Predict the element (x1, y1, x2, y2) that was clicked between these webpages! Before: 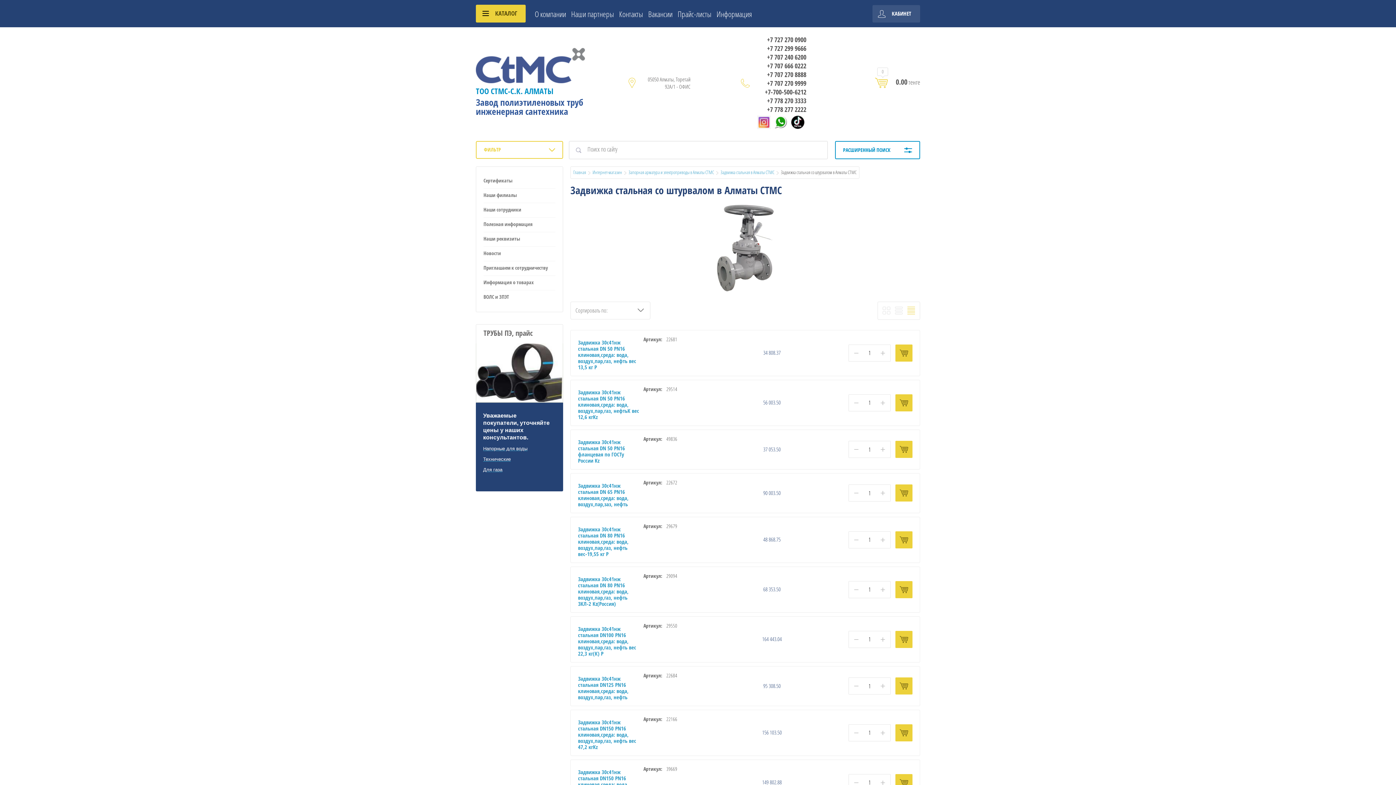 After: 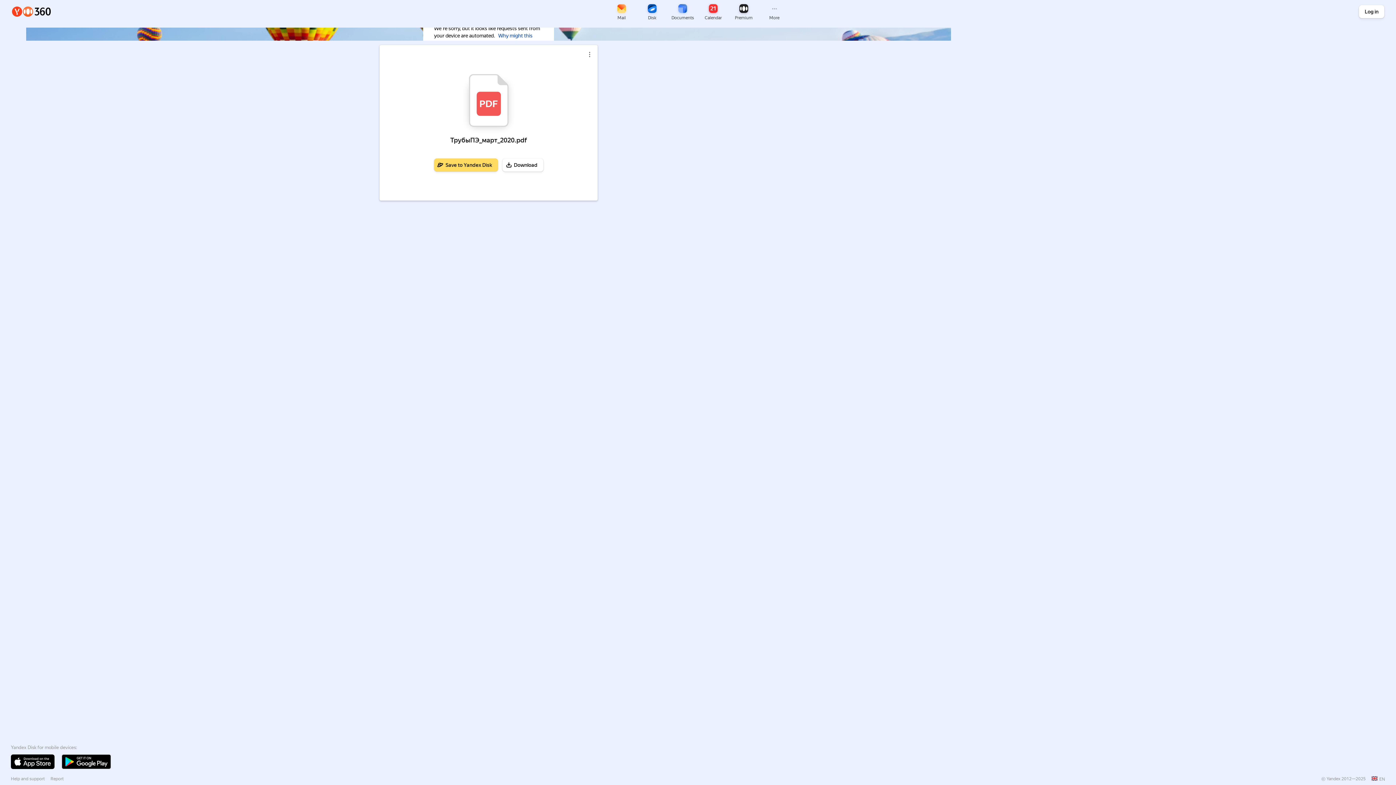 Action: label: Напорные для воды bbox: (483, 446, 527, 451)